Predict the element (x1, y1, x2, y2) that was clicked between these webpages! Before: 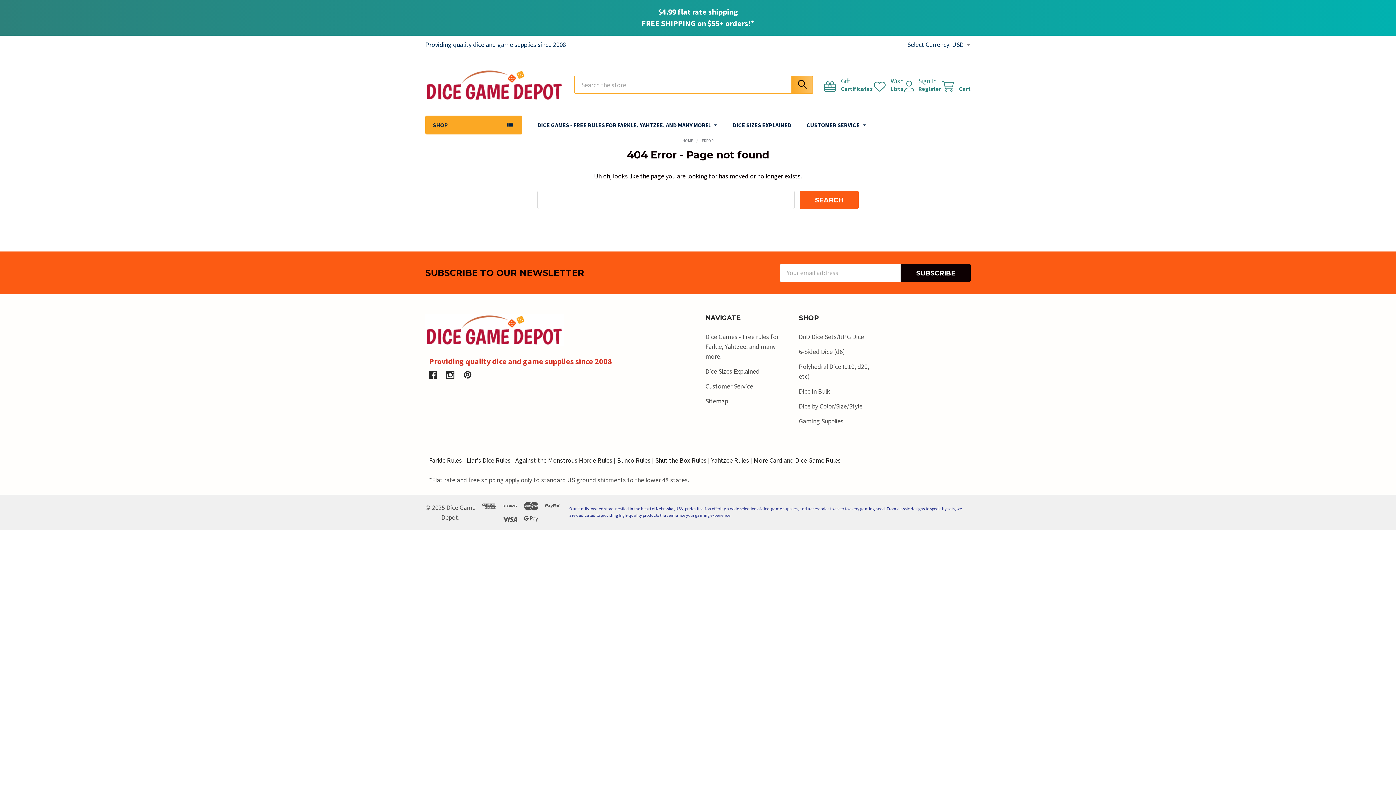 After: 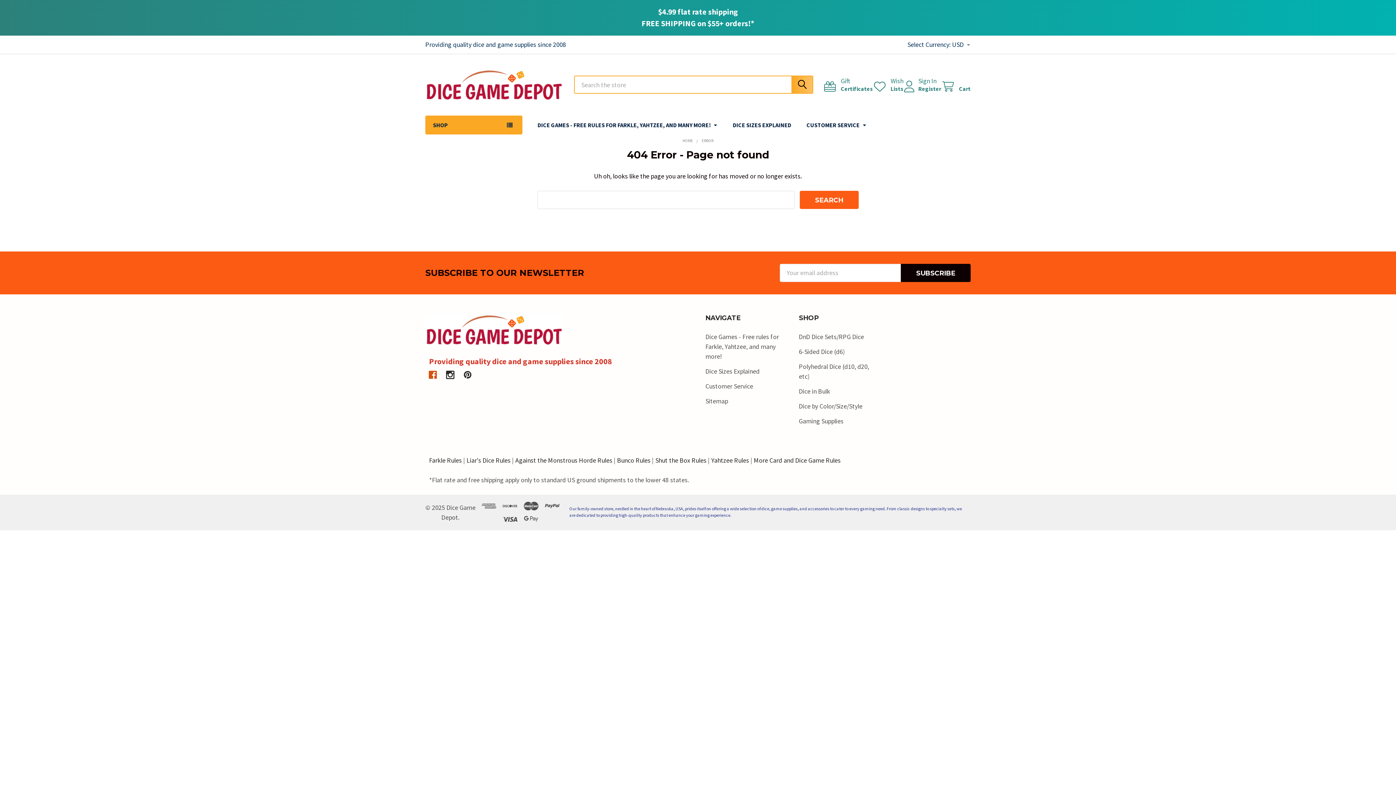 Action: bbox: (425, 367, 440, 382) label: Facebook 